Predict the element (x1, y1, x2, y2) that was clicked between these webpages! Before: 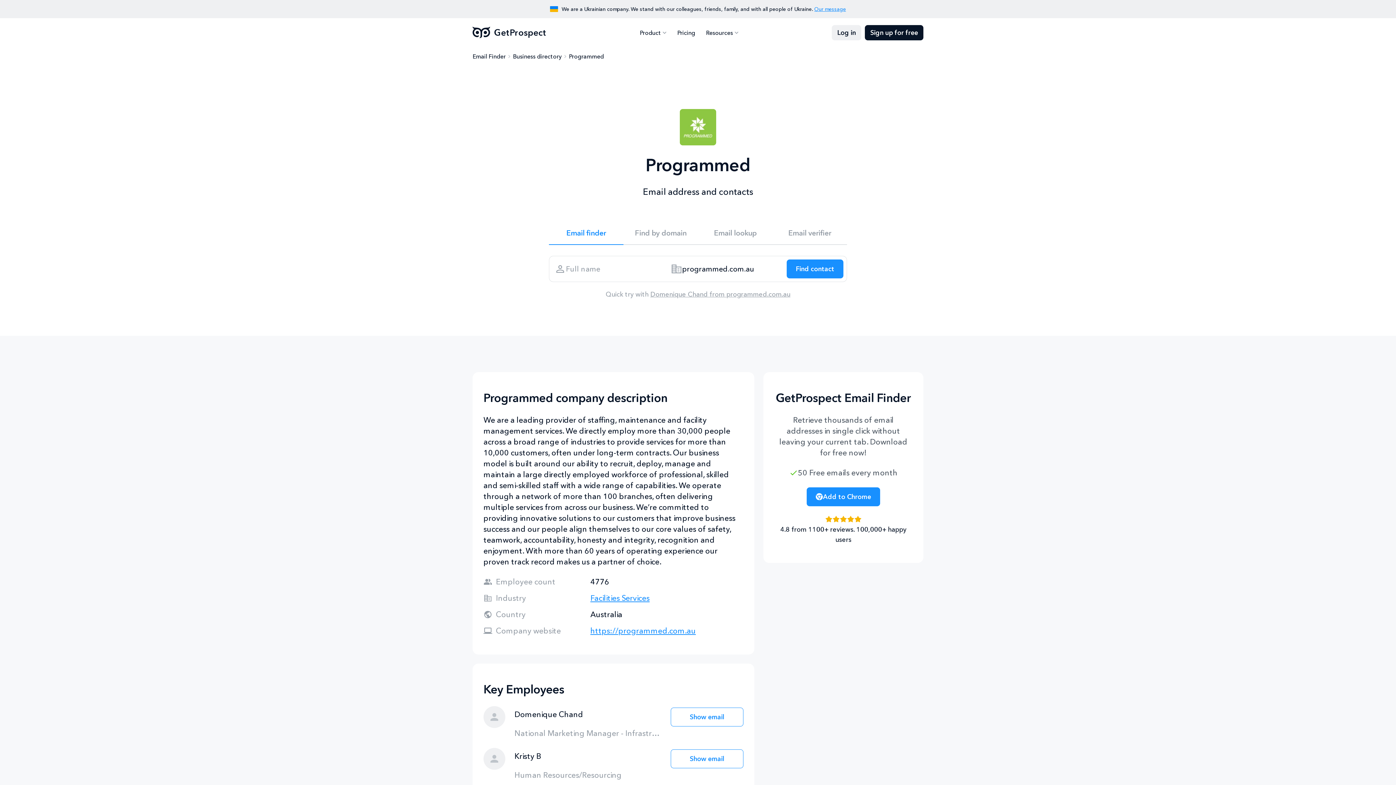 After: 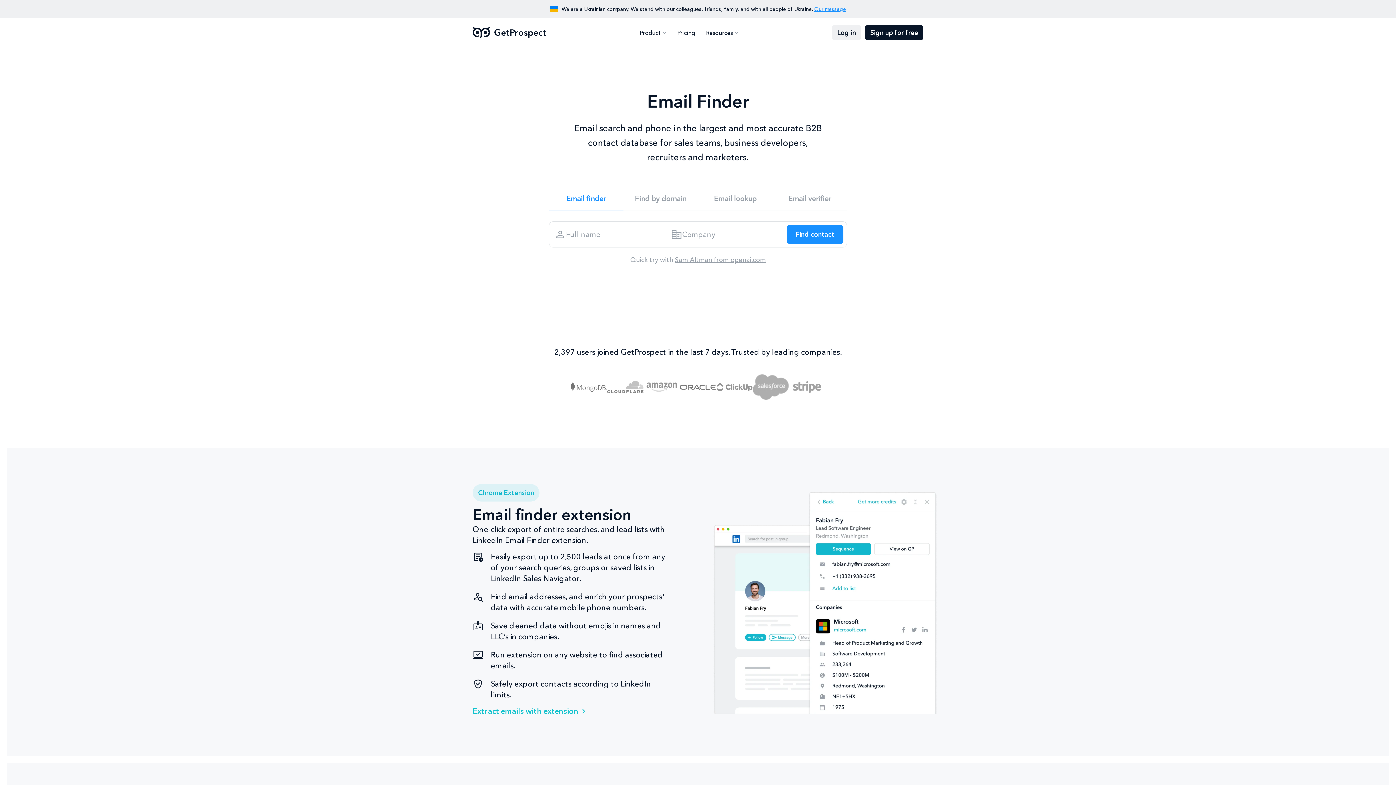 Action: label: GetProspect bbox: (472, 26, 546, 38)